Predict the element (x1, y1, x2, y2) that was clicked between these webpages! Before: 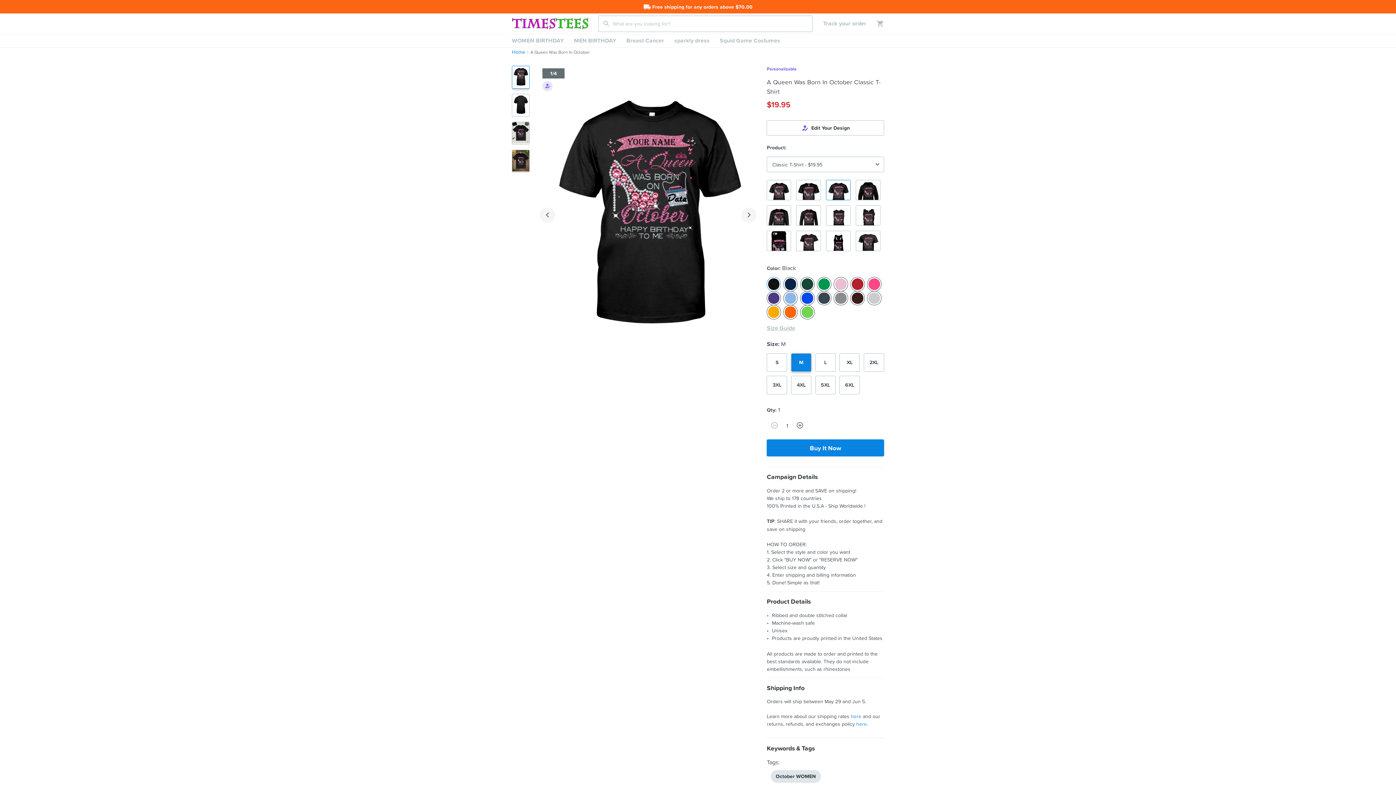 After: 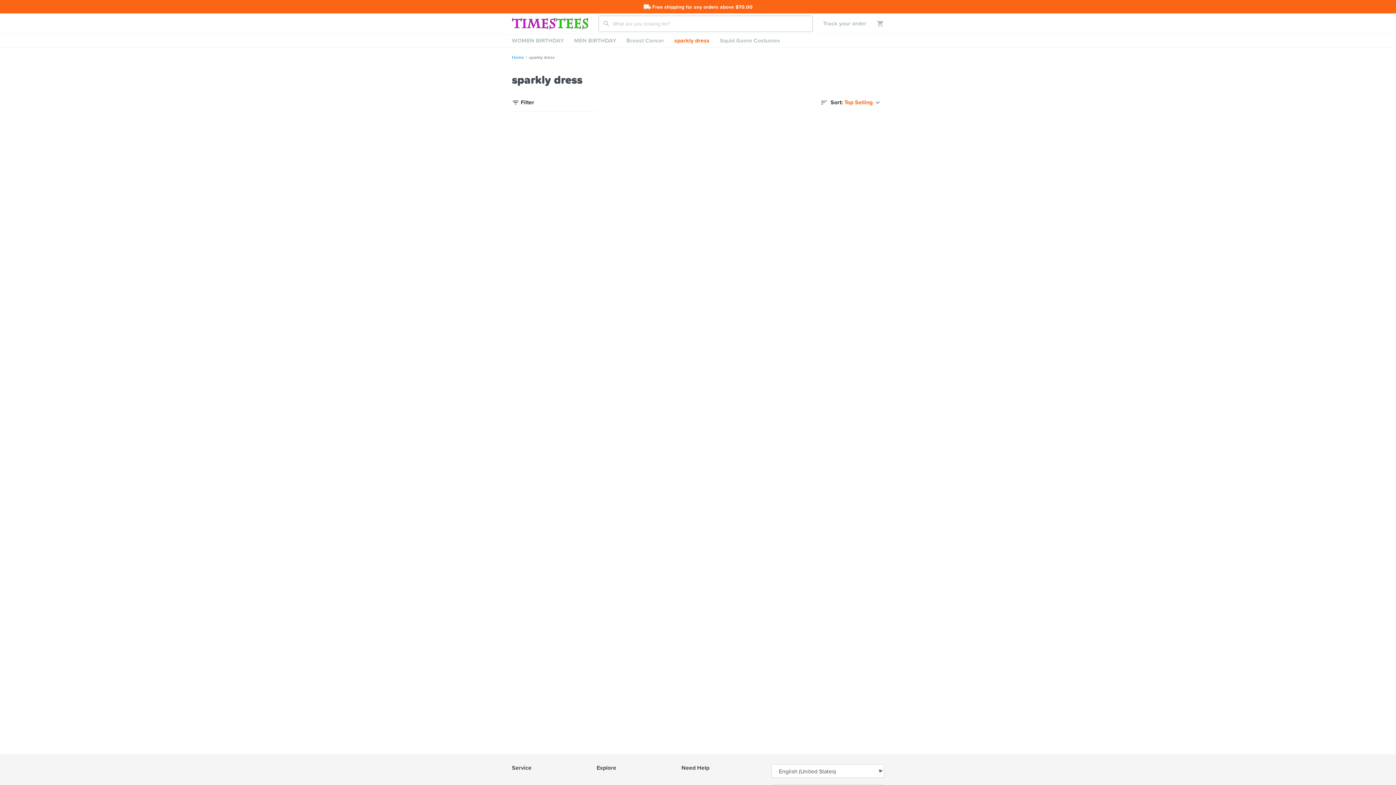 Action: label: sparkly dress bbox: (669, 34, 714, 47)